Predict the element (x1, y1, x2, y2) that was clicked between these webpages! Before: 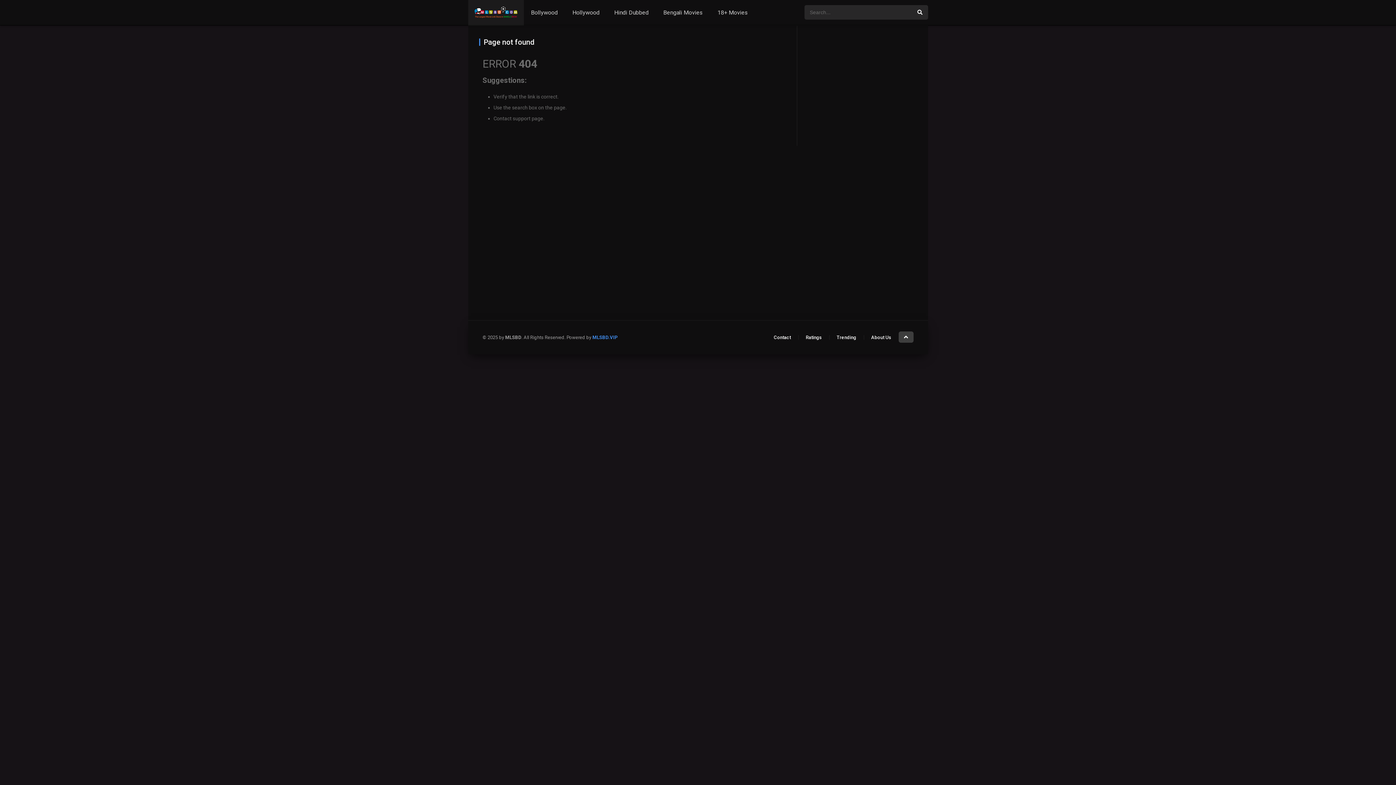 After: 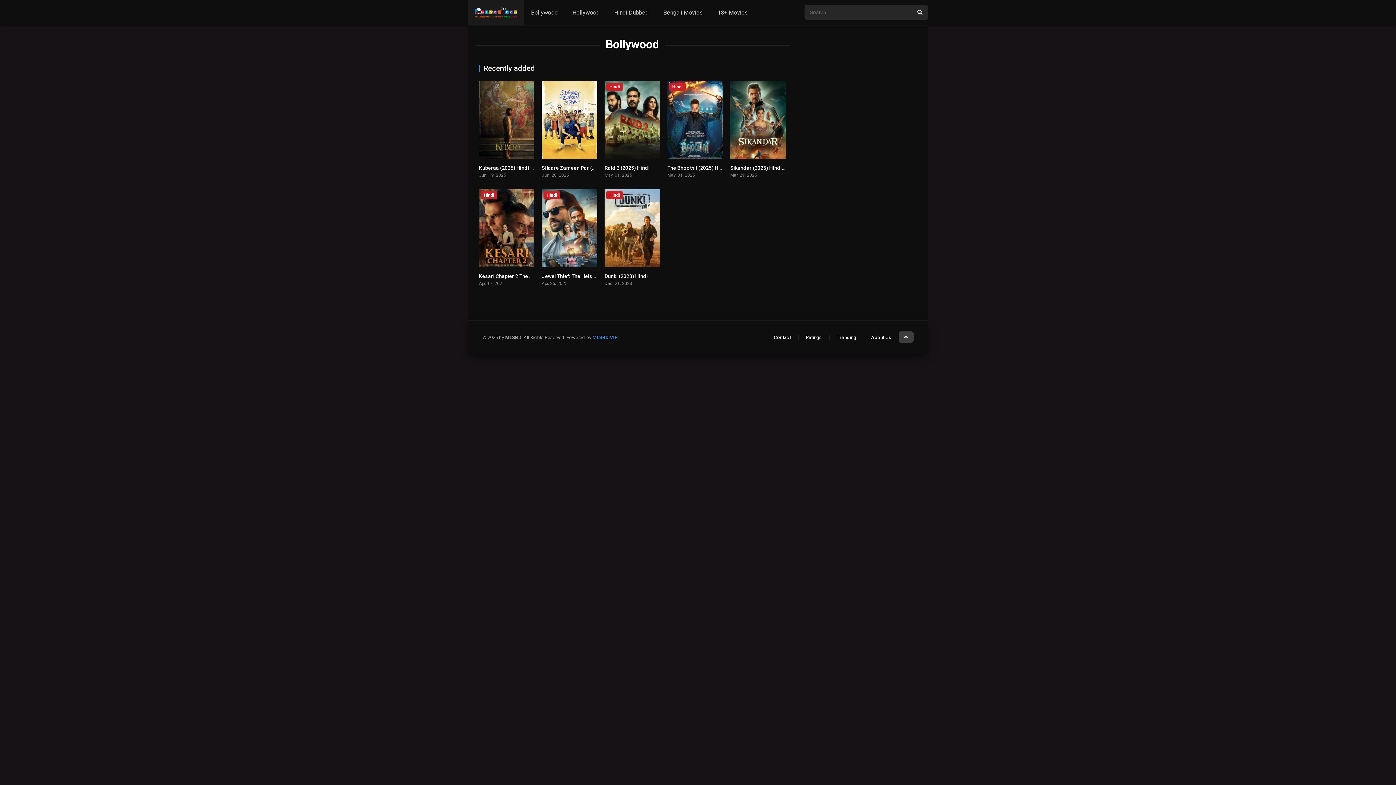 Action: label: Bollywood bbox: (523, 0, 565, 25)